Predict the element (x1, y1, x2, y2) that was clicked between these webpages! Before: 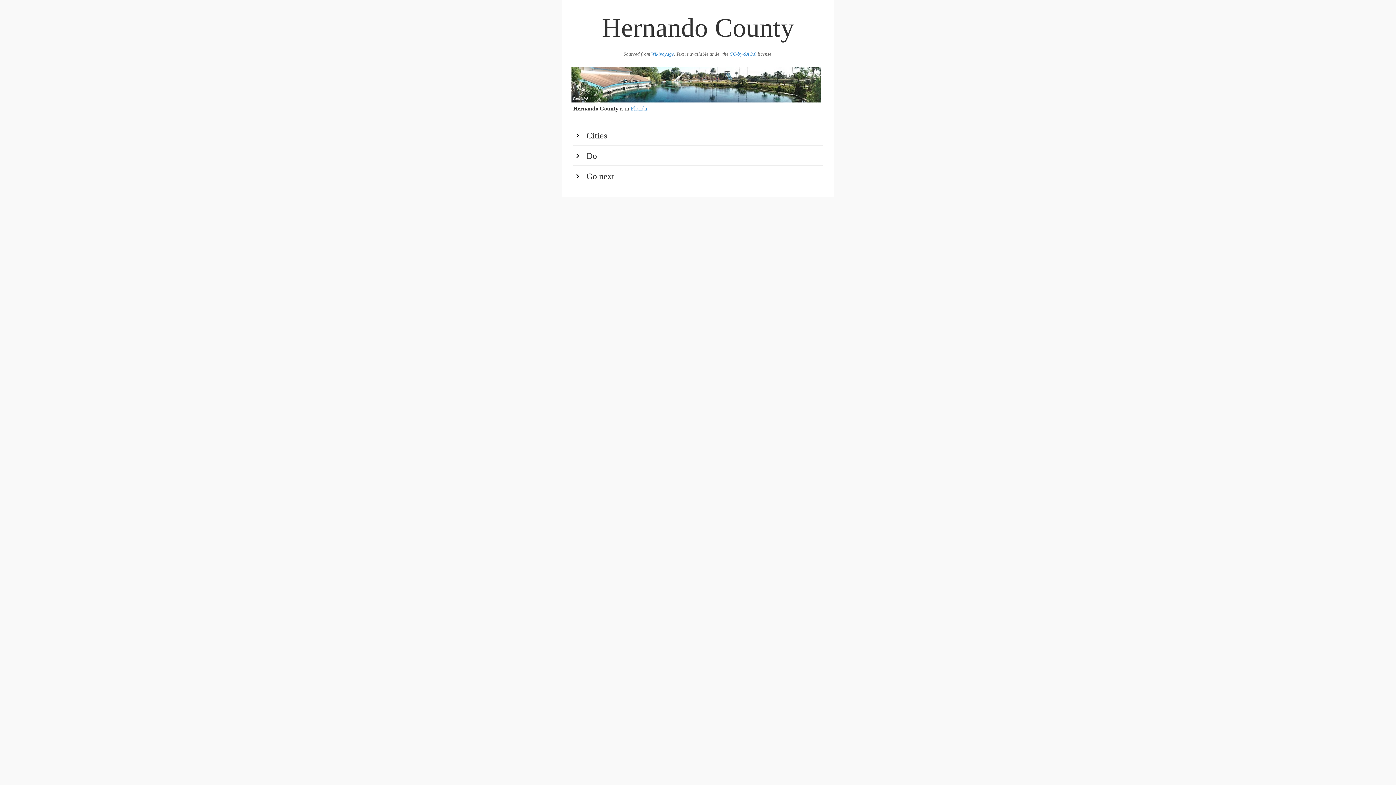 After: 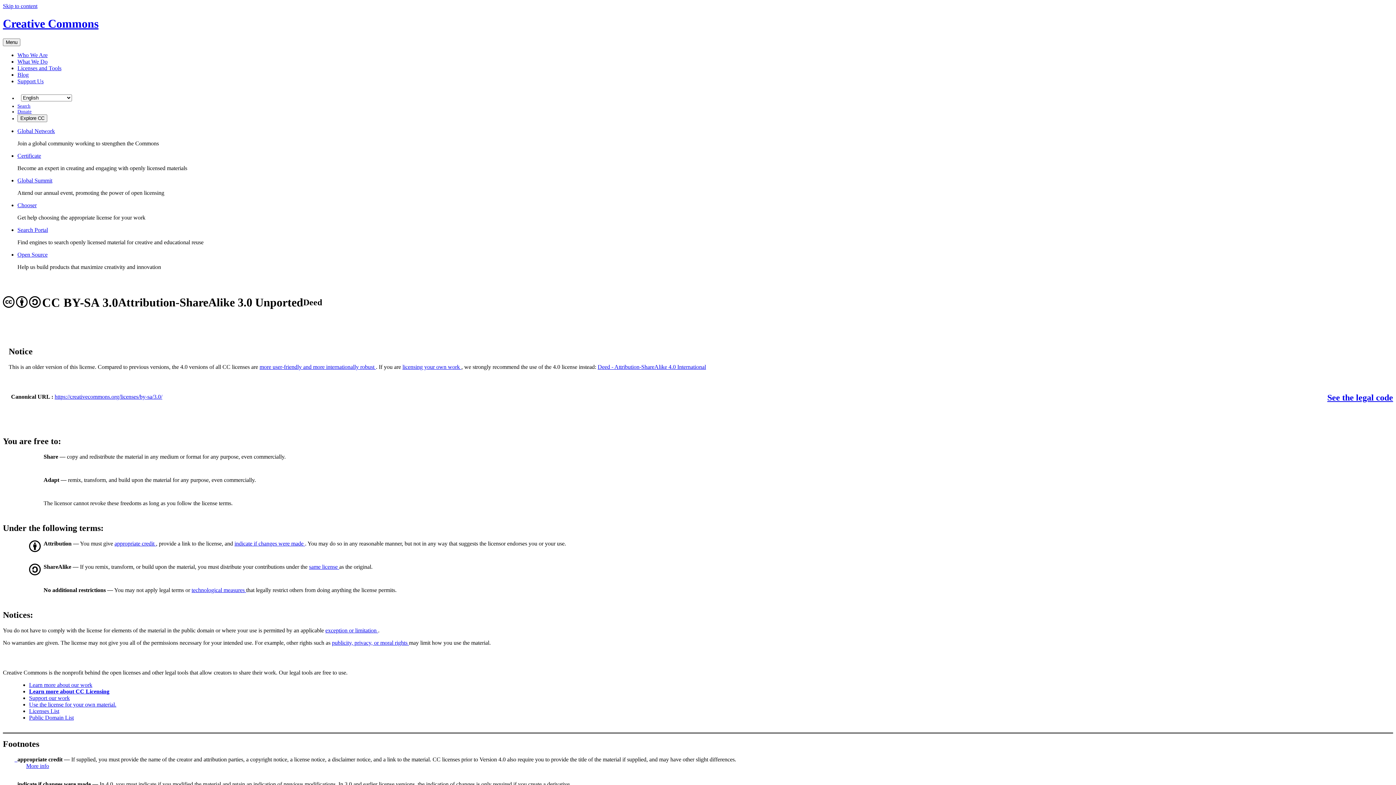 Action: bbox: (729, 51, 756, 56) label: CC-by-SA 3.0